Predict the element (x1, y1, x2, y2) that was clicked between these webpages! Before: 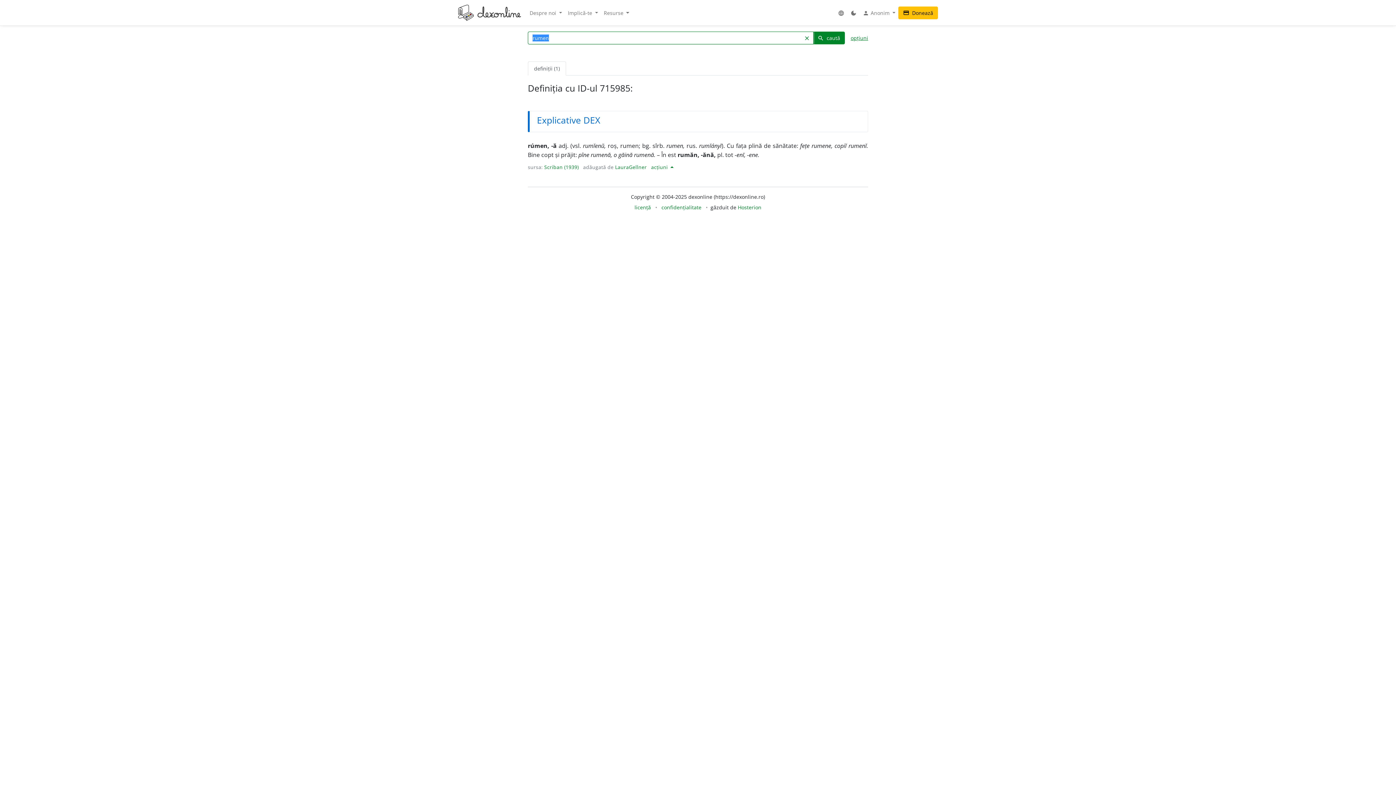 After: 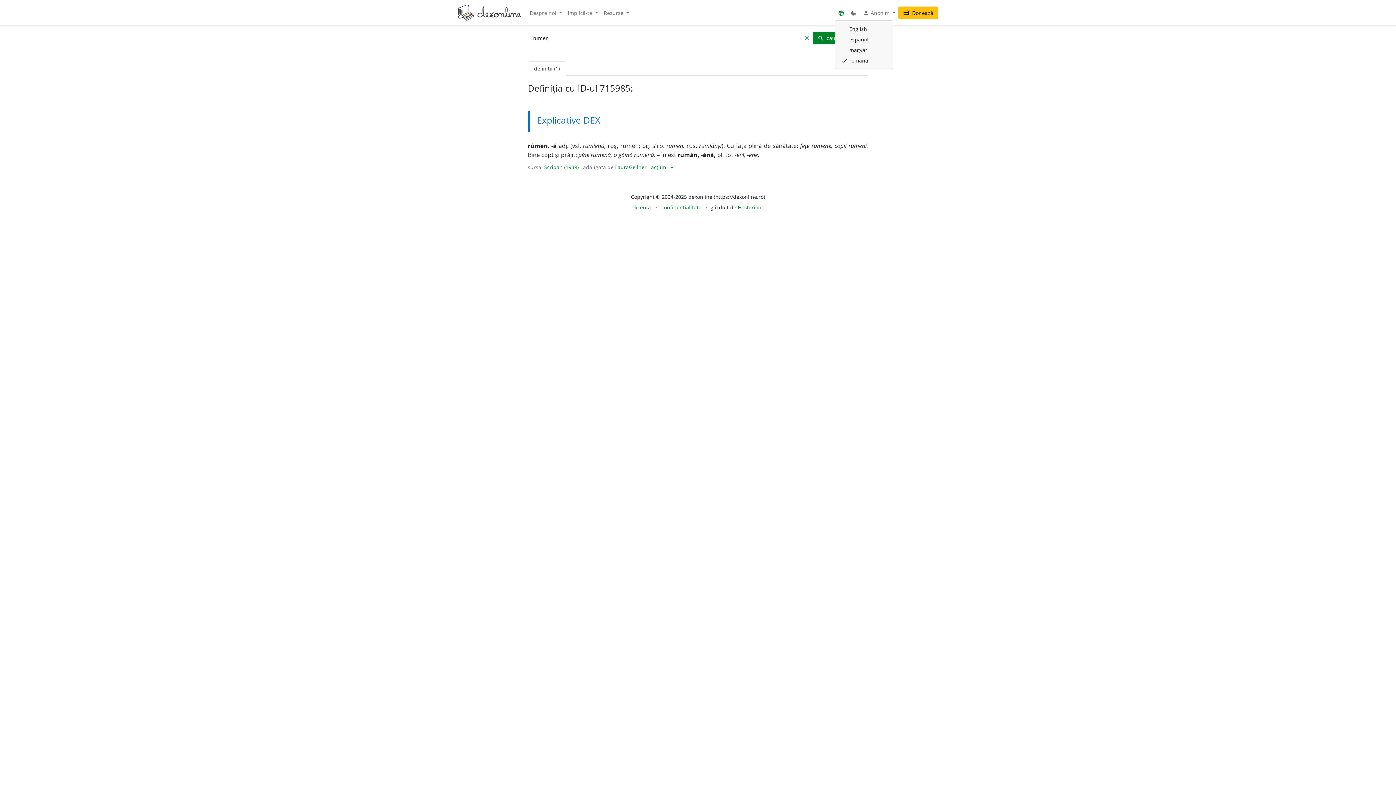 Action: label: language bbox: (835, 6, 847, 19)